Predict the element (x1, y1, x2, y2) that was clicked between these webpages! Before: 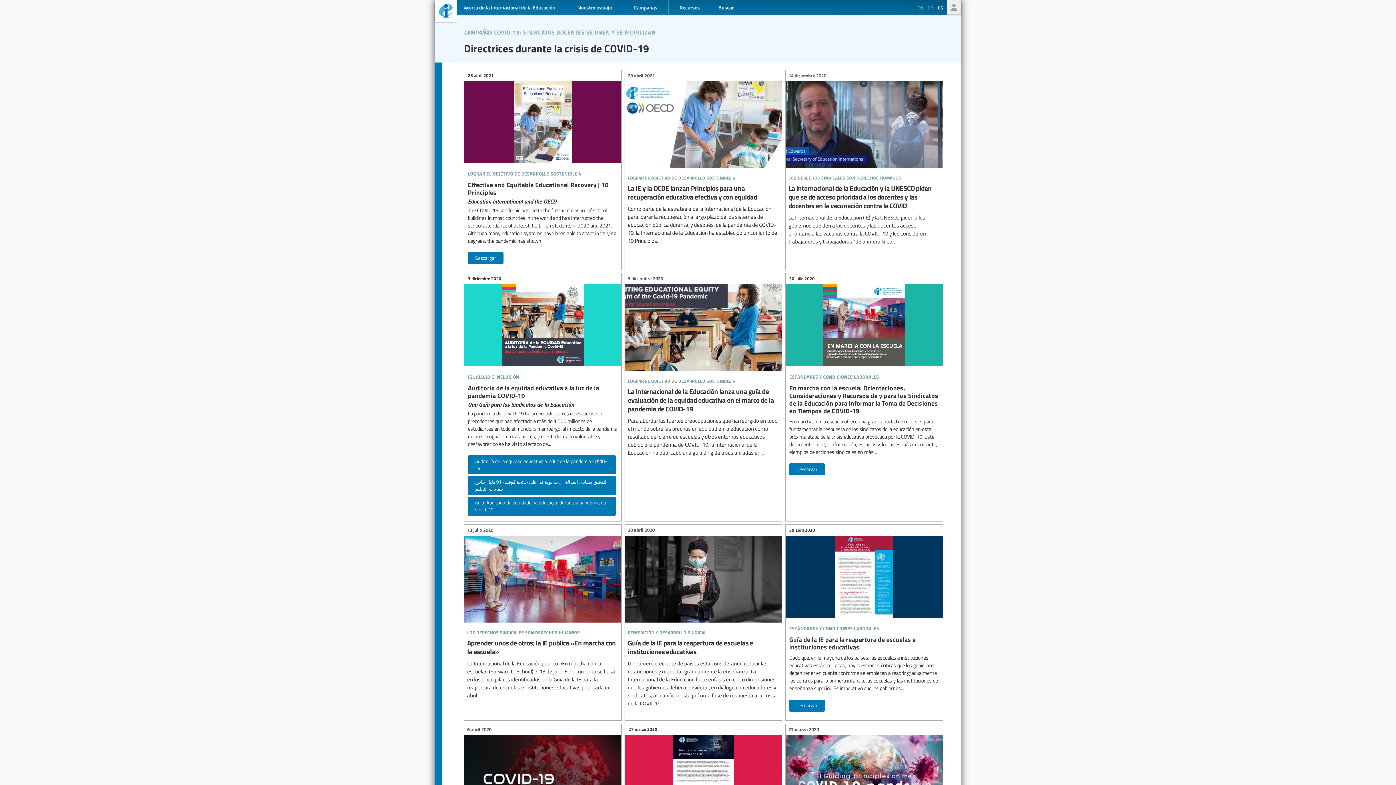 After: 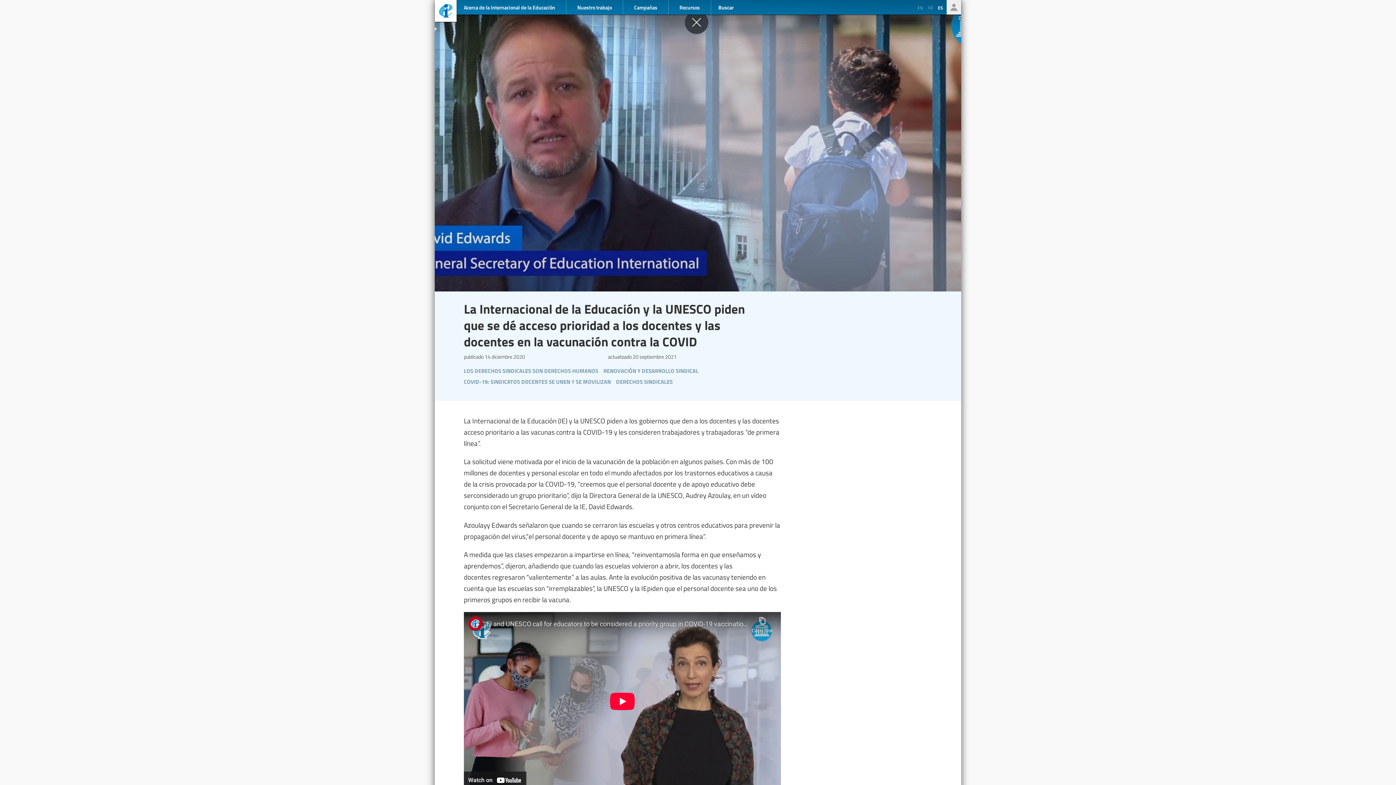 Action: bbox: (785, 70, 942, 249) label: La Internacional de la Educación y la UNESCO piden que se dé acceso prioridad a los docentes y las docentes en la vacunación contra la COVID